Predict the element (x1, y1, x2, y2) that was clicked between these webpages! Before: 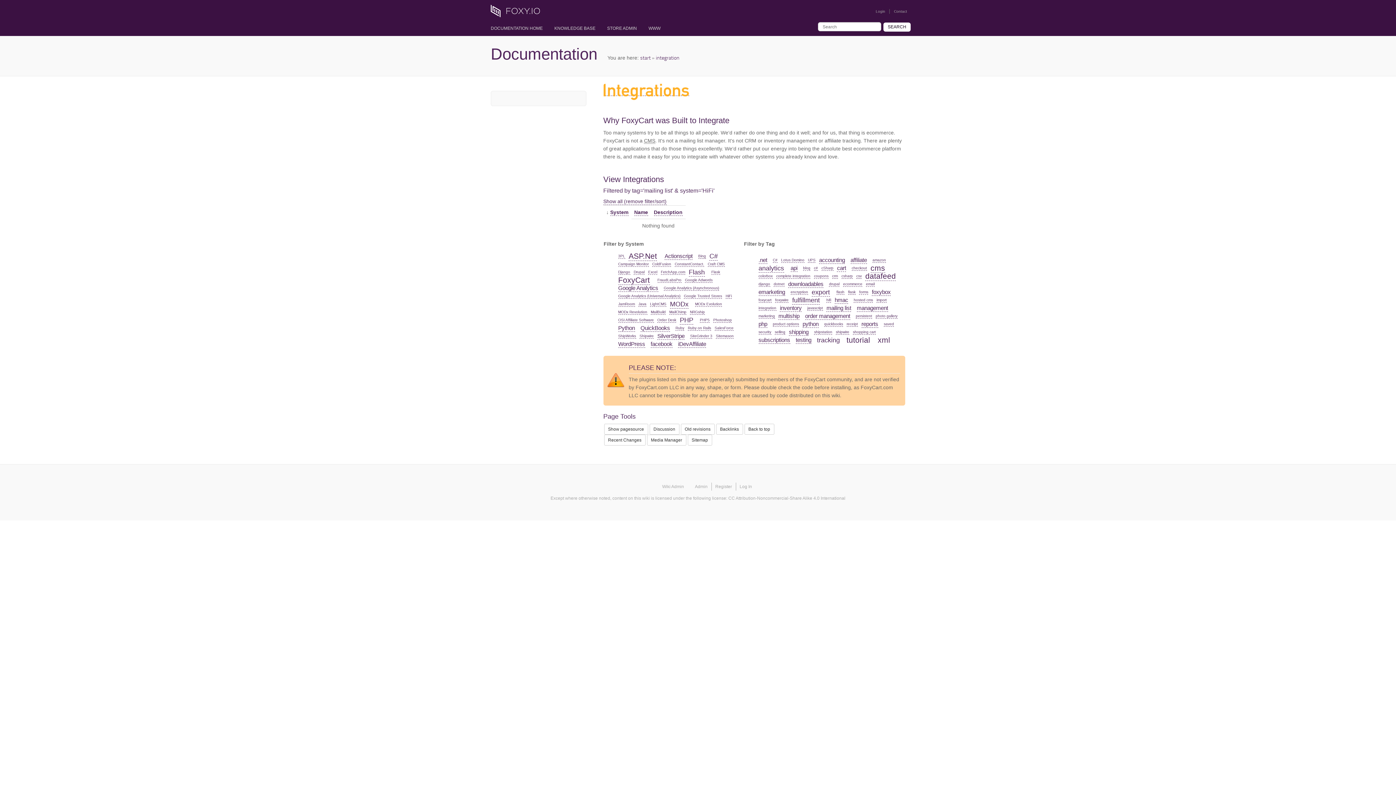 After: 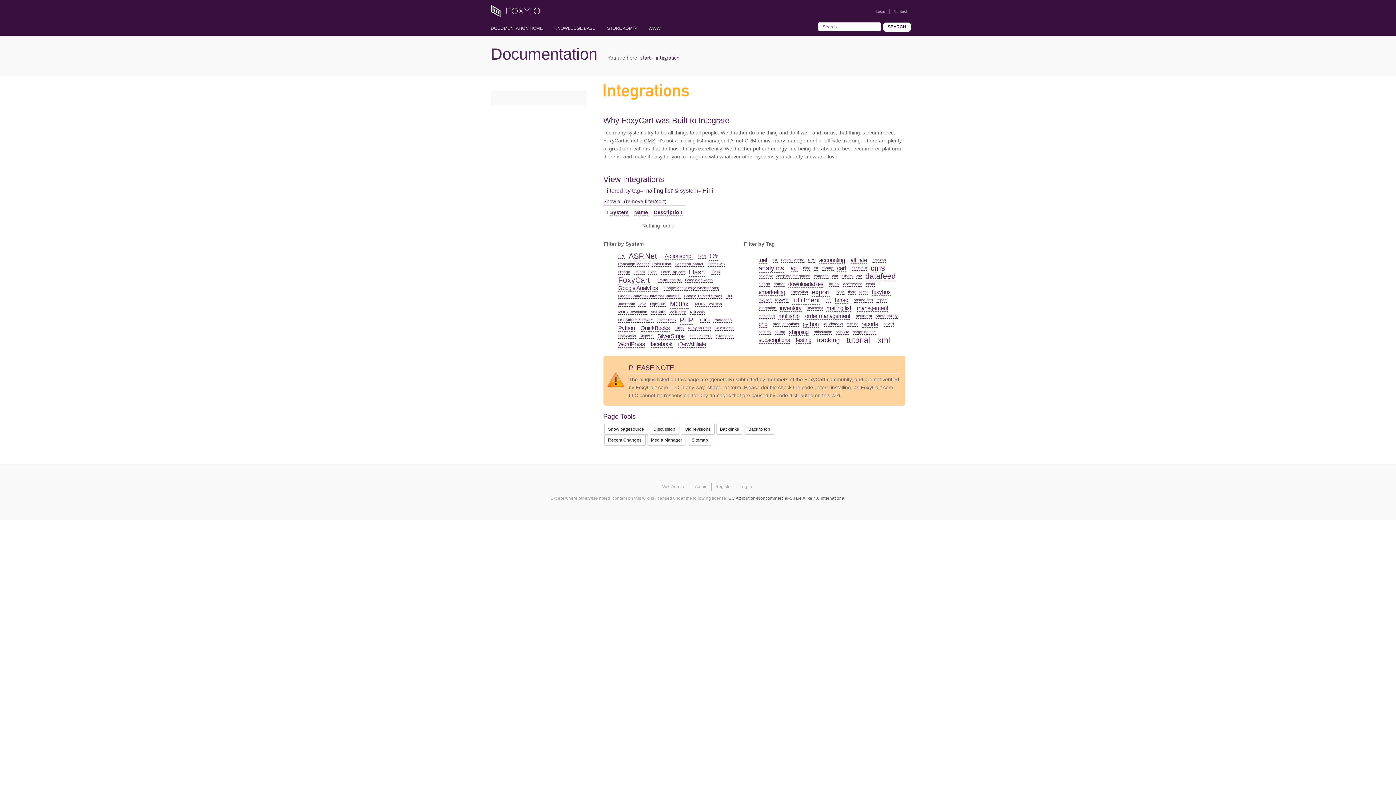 Action: label: CC Attribution-Noncommercial-Share Alike 4.0 International bbox: (728, 496, 845, 501)